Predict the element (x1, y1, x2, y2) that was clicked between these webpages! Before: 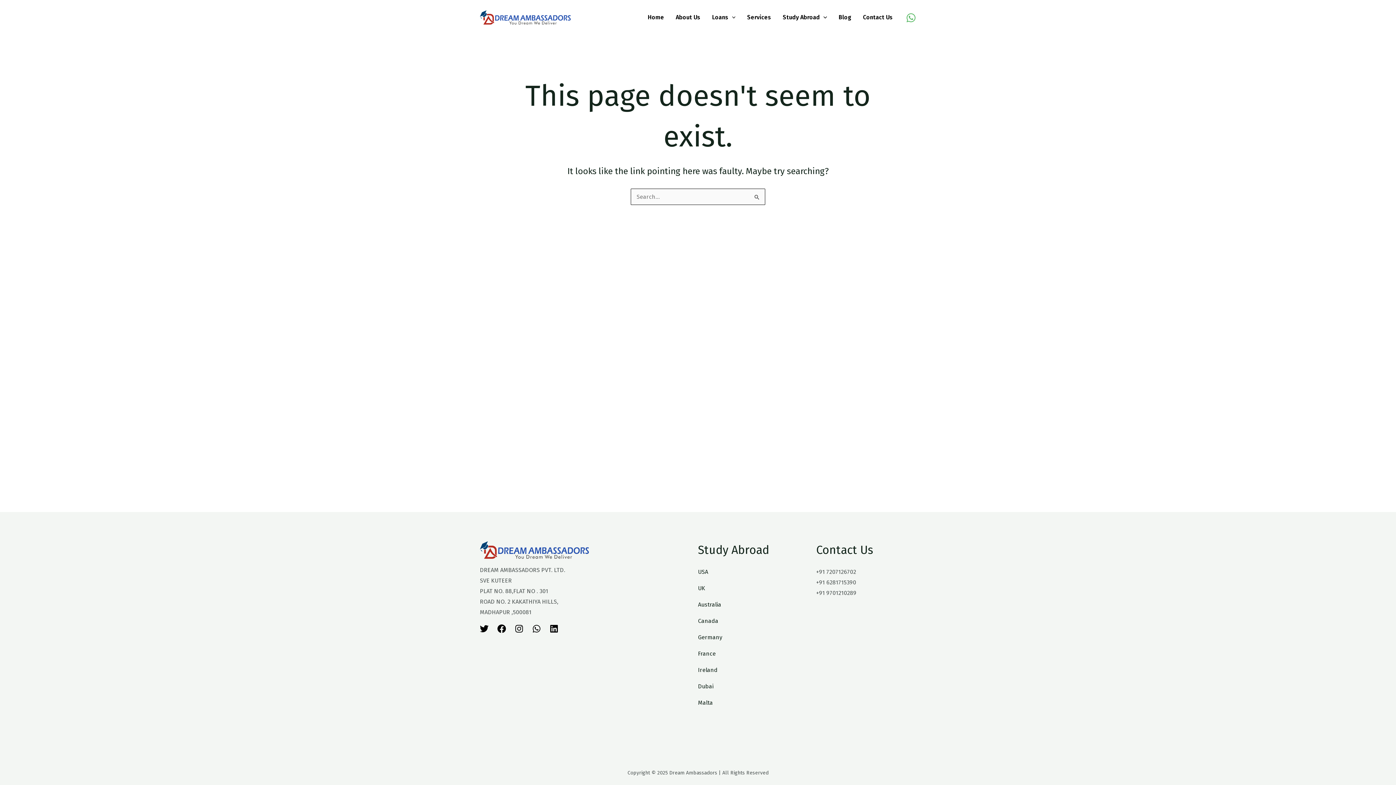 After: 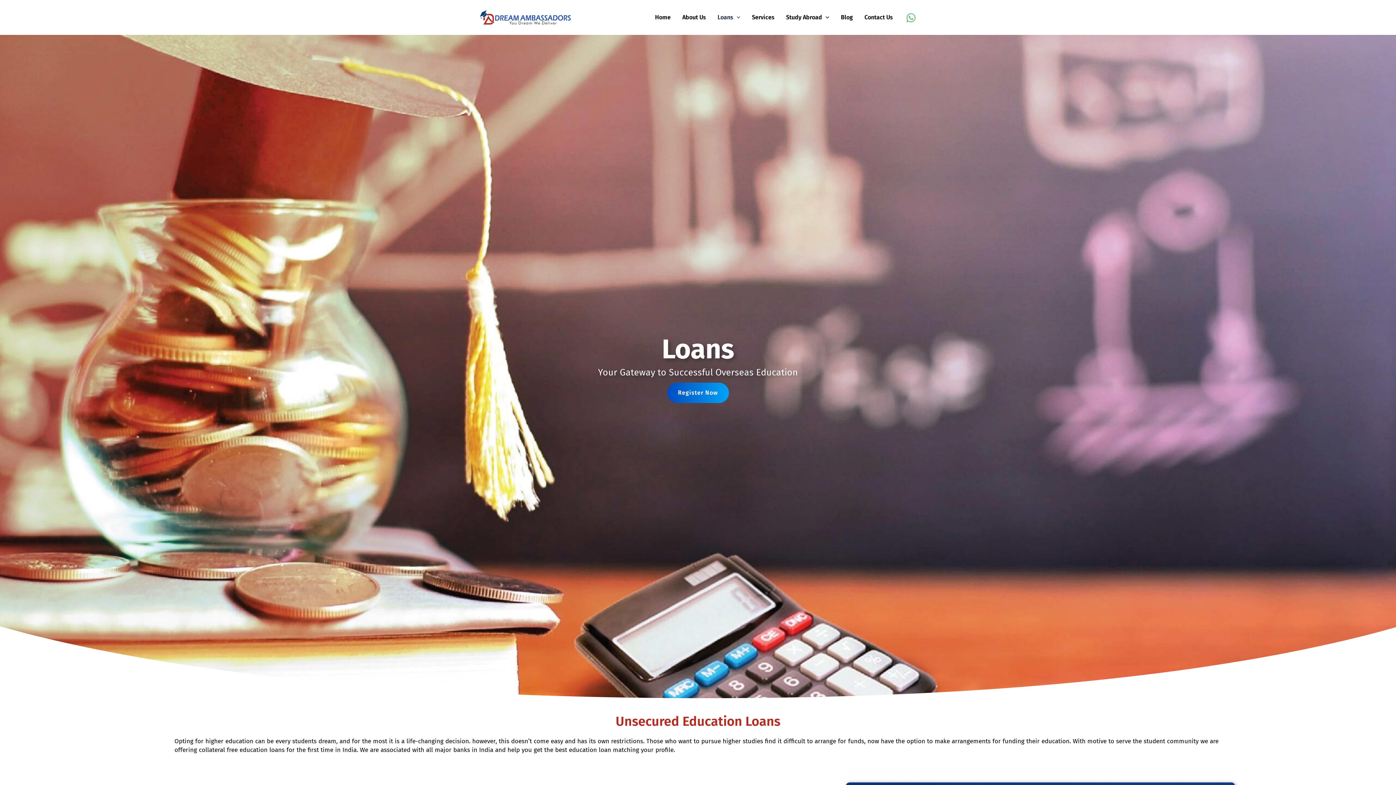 Action: bbox: (706, 0, 741, 34) label: Loans